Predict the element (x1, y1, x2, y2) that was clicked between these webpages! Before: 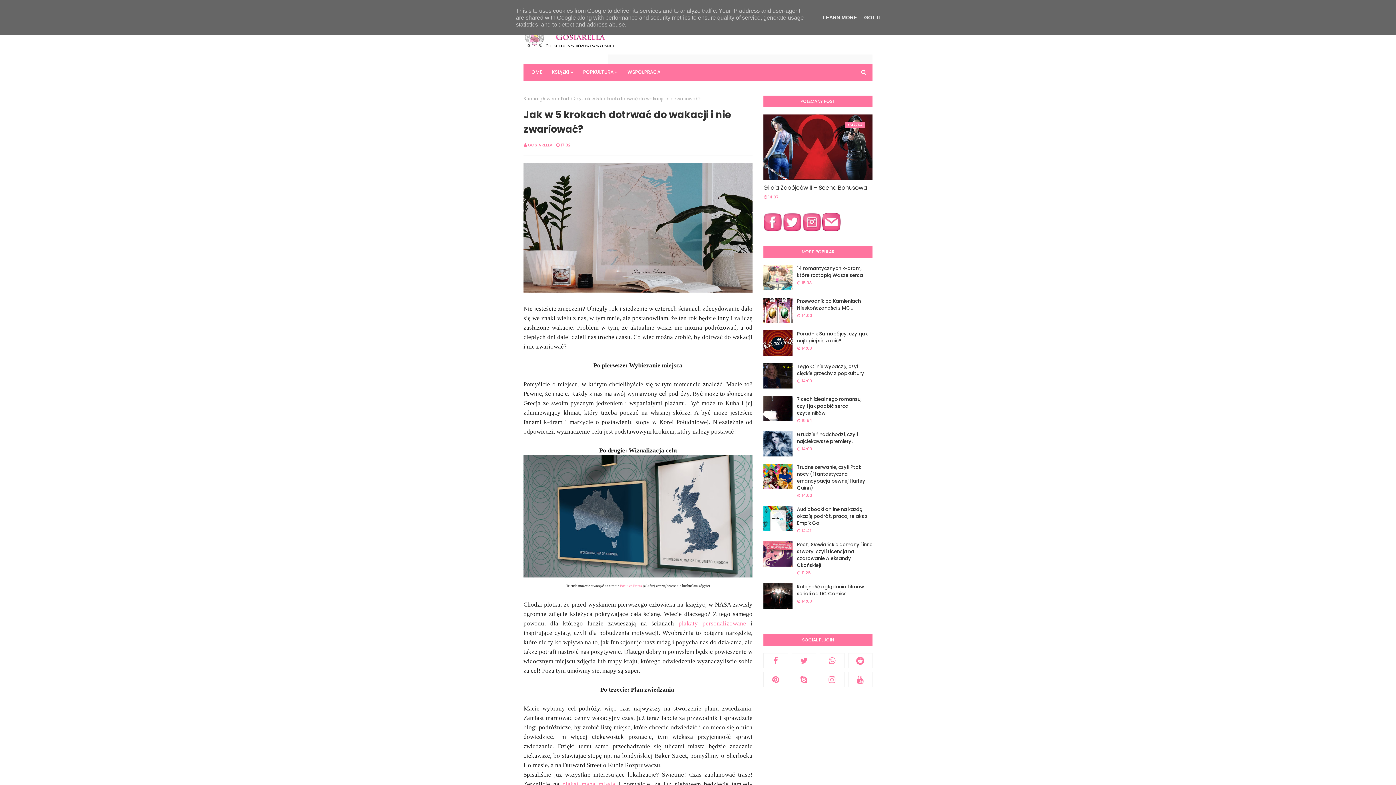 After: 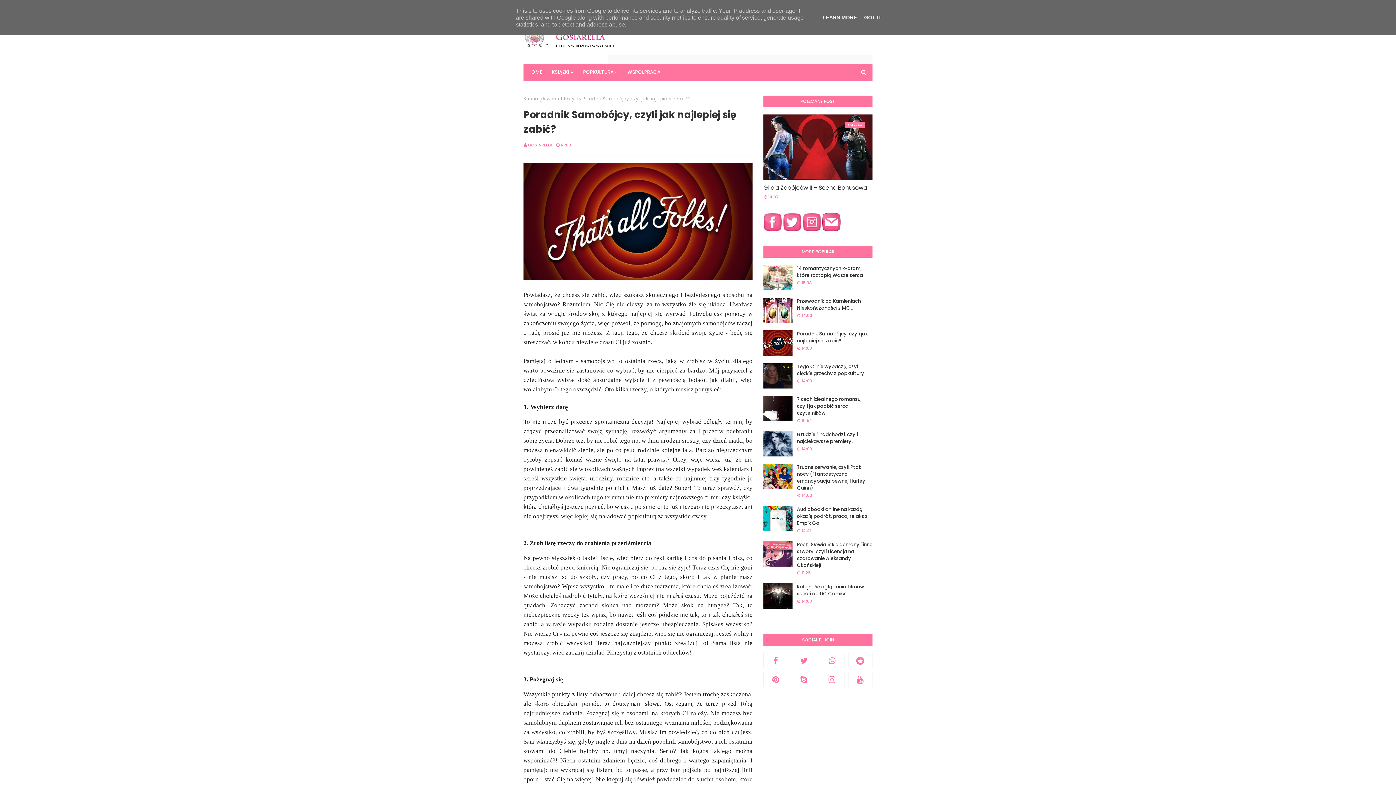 Action: bbox: (763, 330, 792, 356)